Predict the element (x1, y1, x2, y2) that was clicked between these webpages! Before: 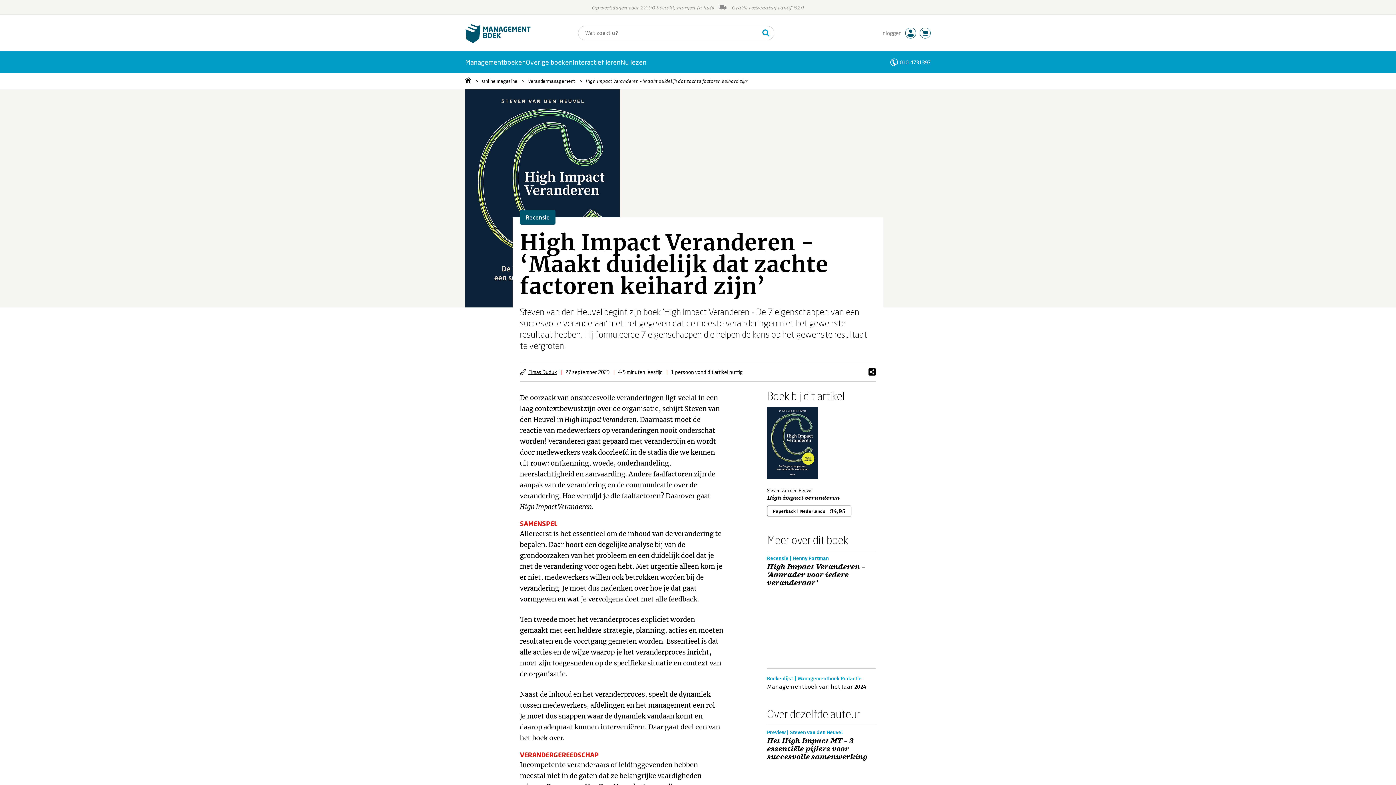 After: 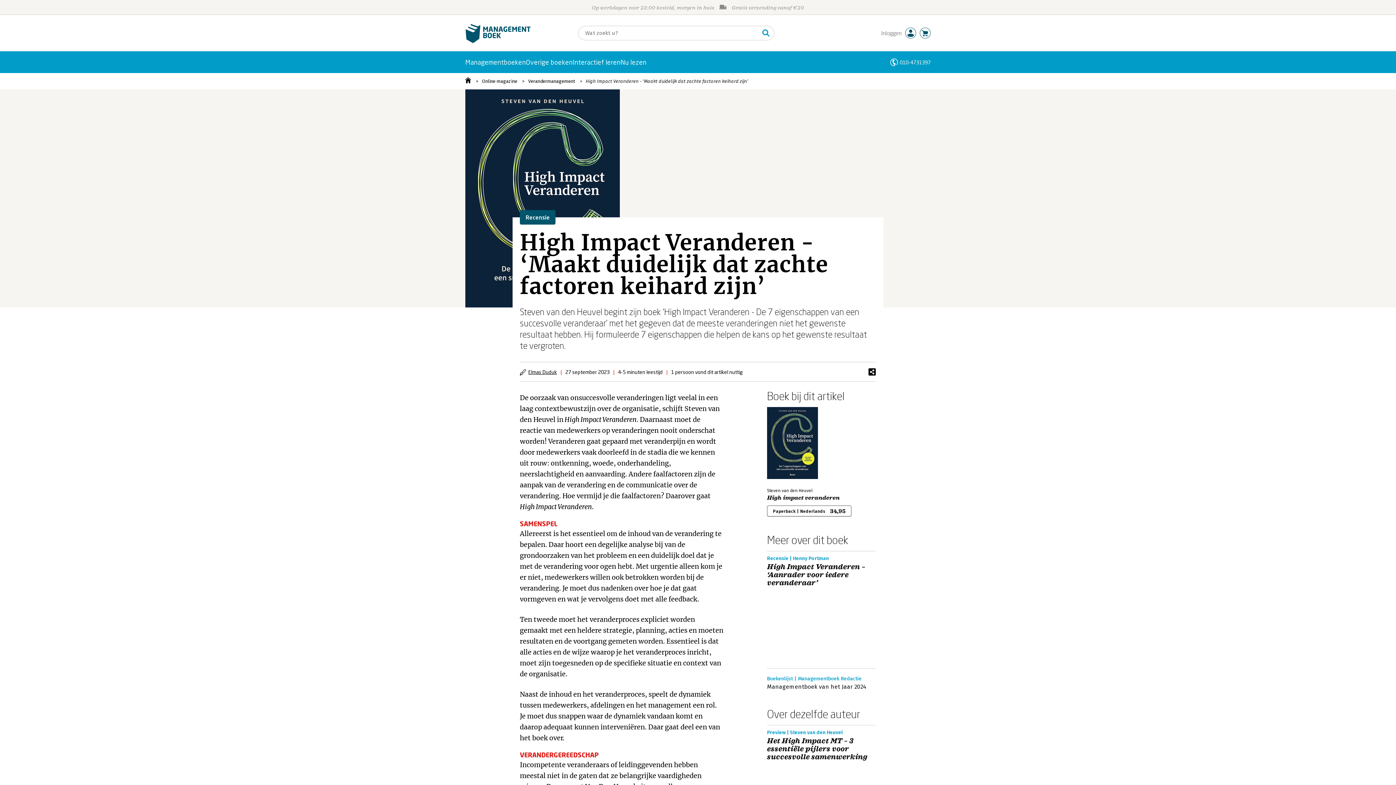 Action: bbox: (900, 58, 930, 66) label: 010-4731397